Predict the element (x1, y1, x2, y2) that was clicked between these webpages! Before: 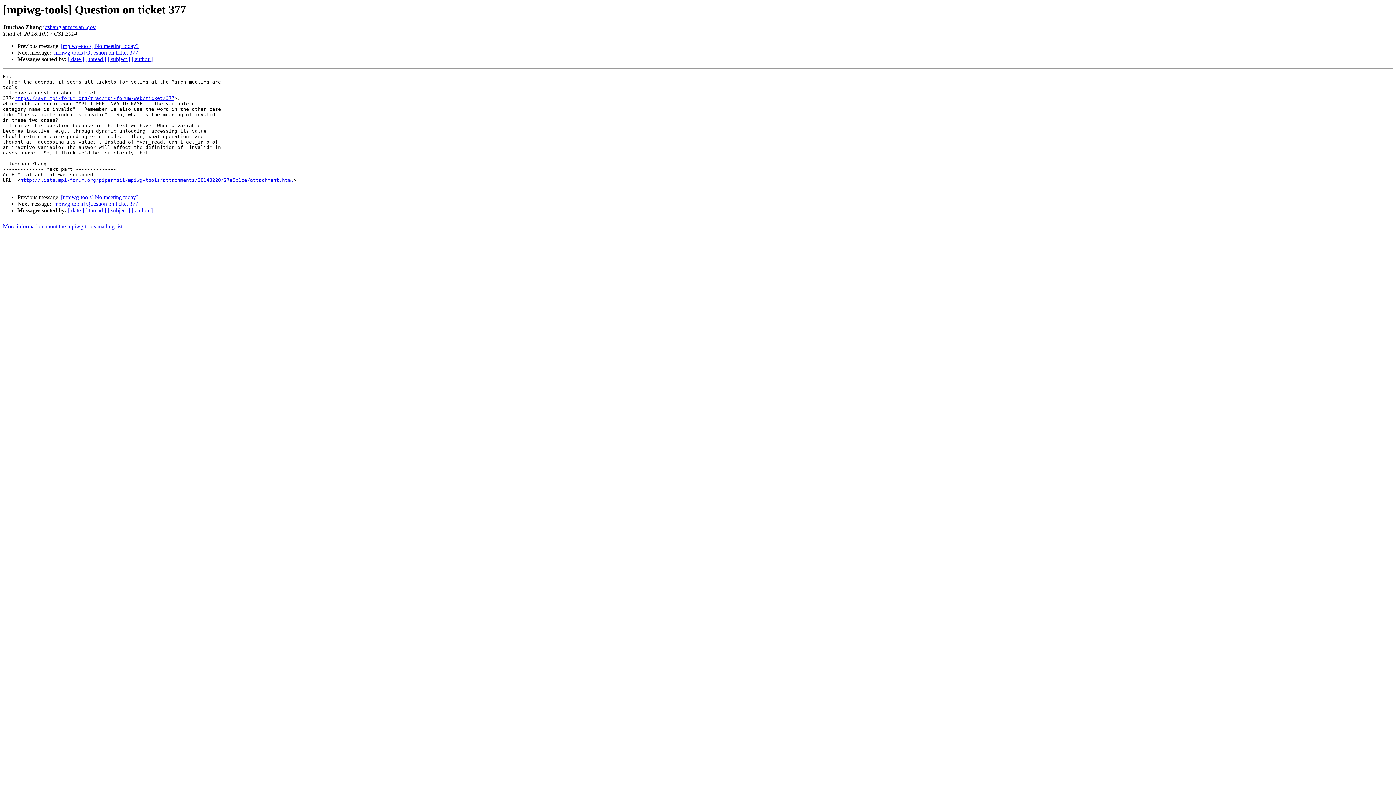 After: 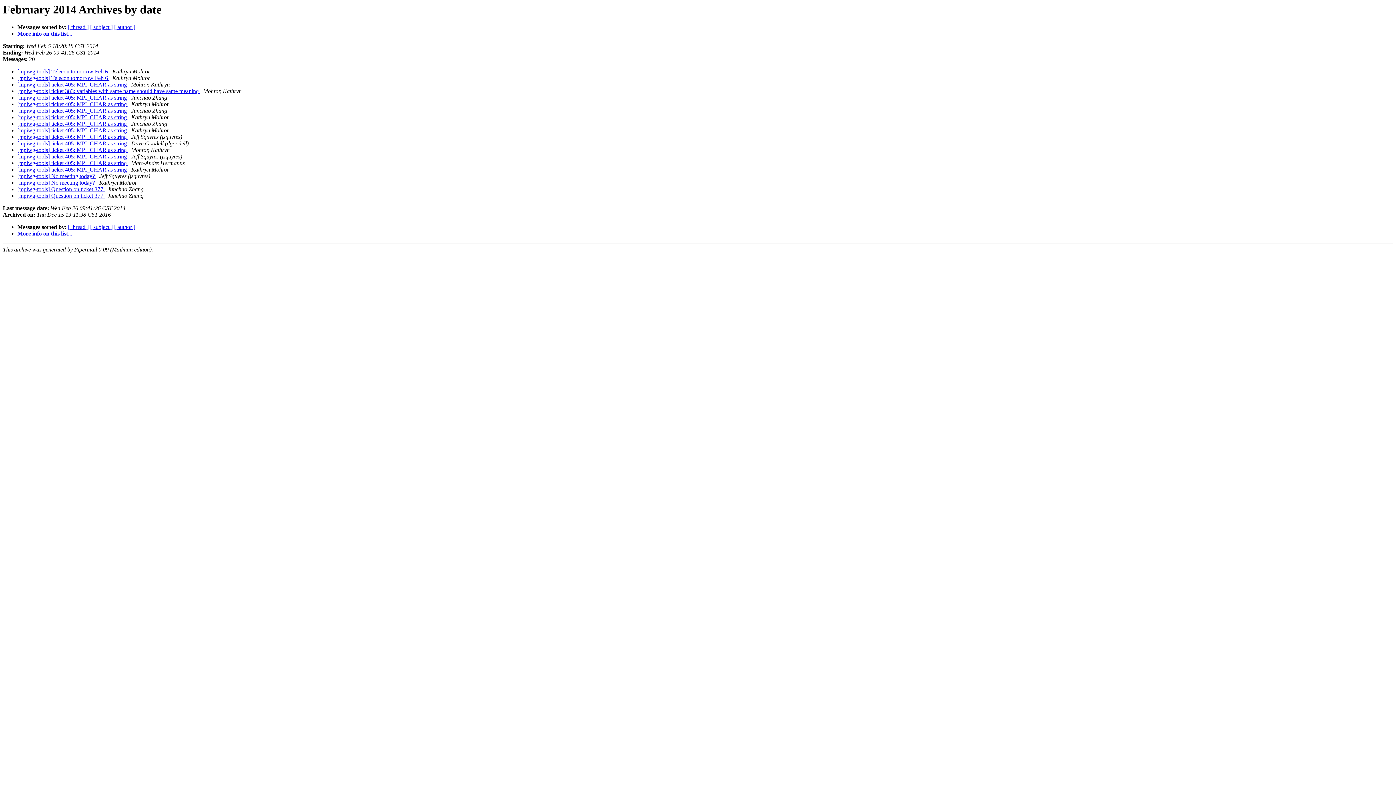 Action: label: [ date ] bbox: (68, 207, 84, 213)